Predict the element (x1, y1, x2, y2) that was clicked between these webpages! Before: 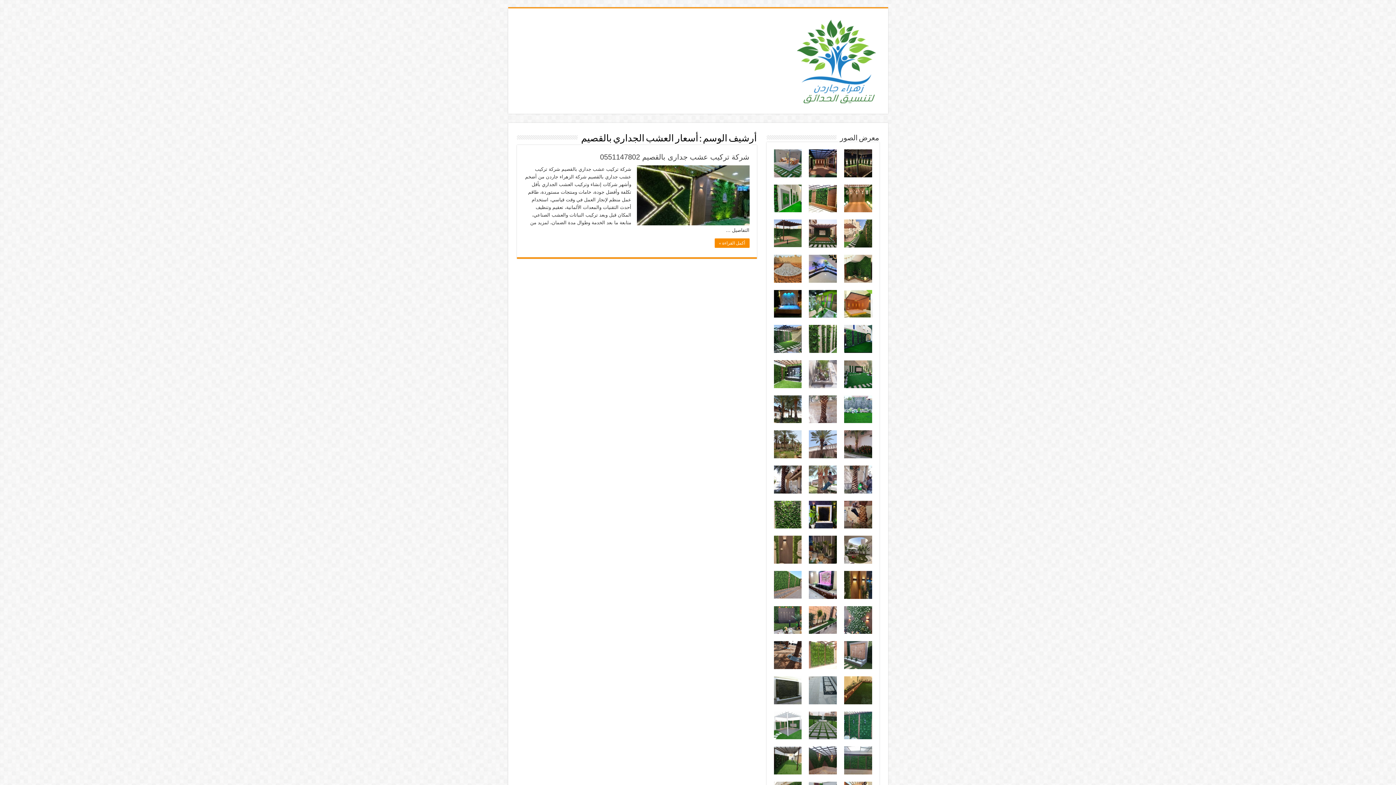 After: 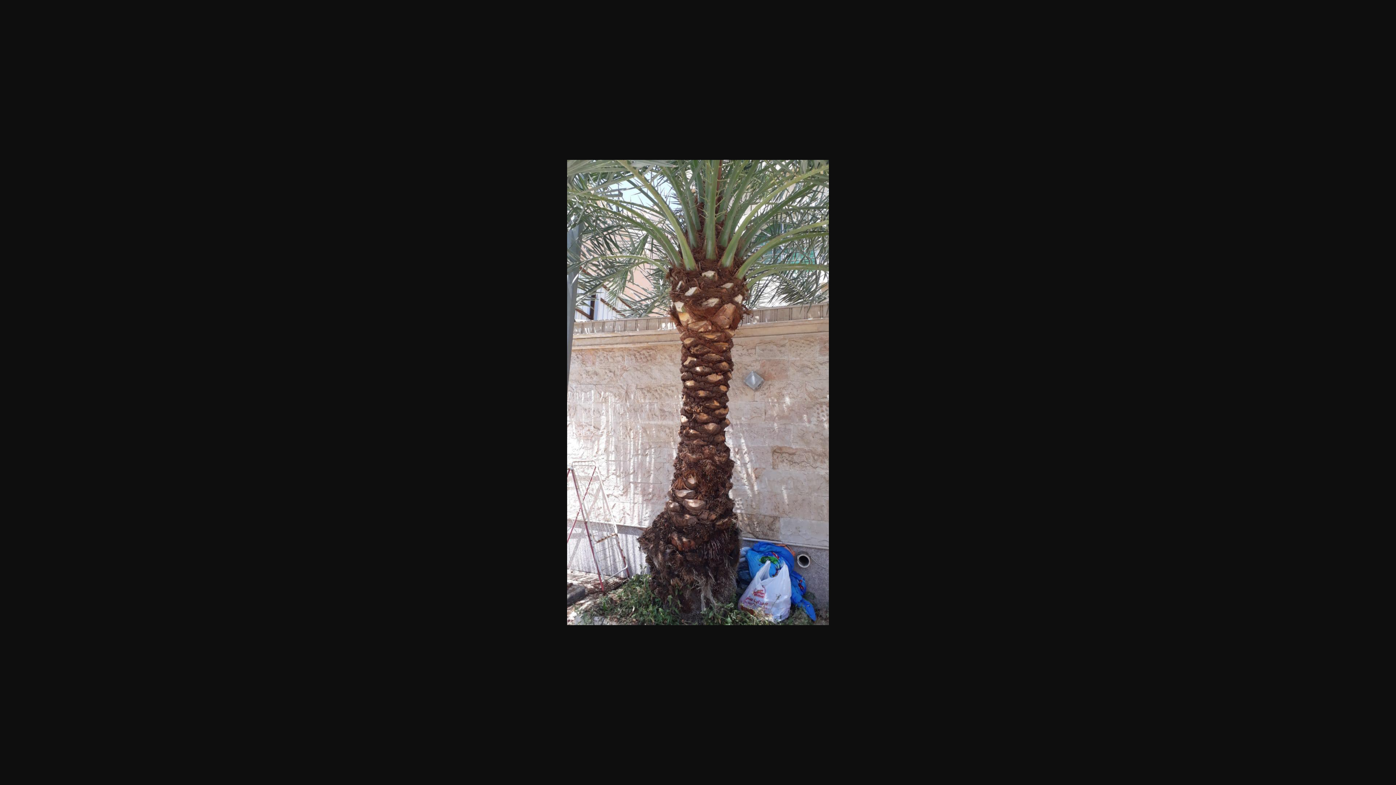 Action: bbox: (809, 406, 837, 411)